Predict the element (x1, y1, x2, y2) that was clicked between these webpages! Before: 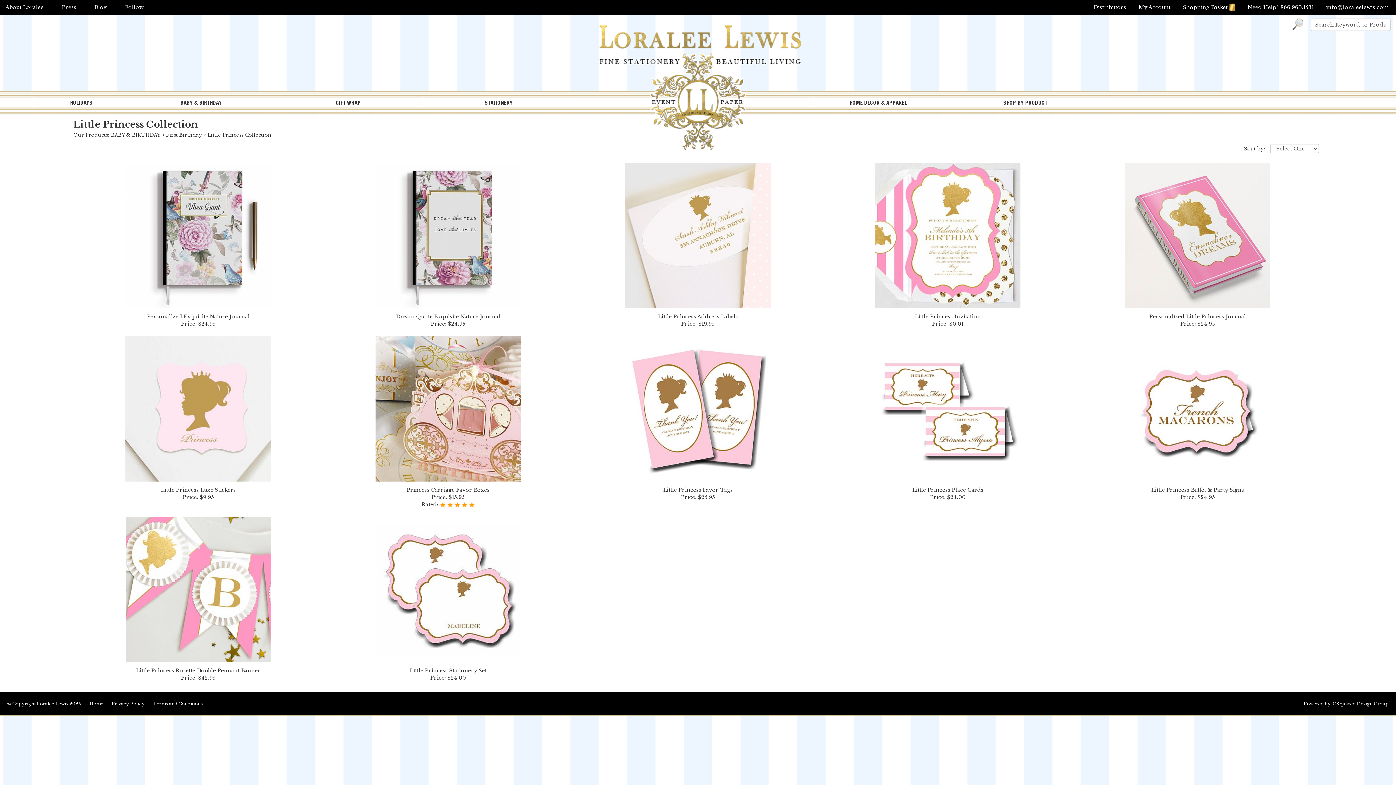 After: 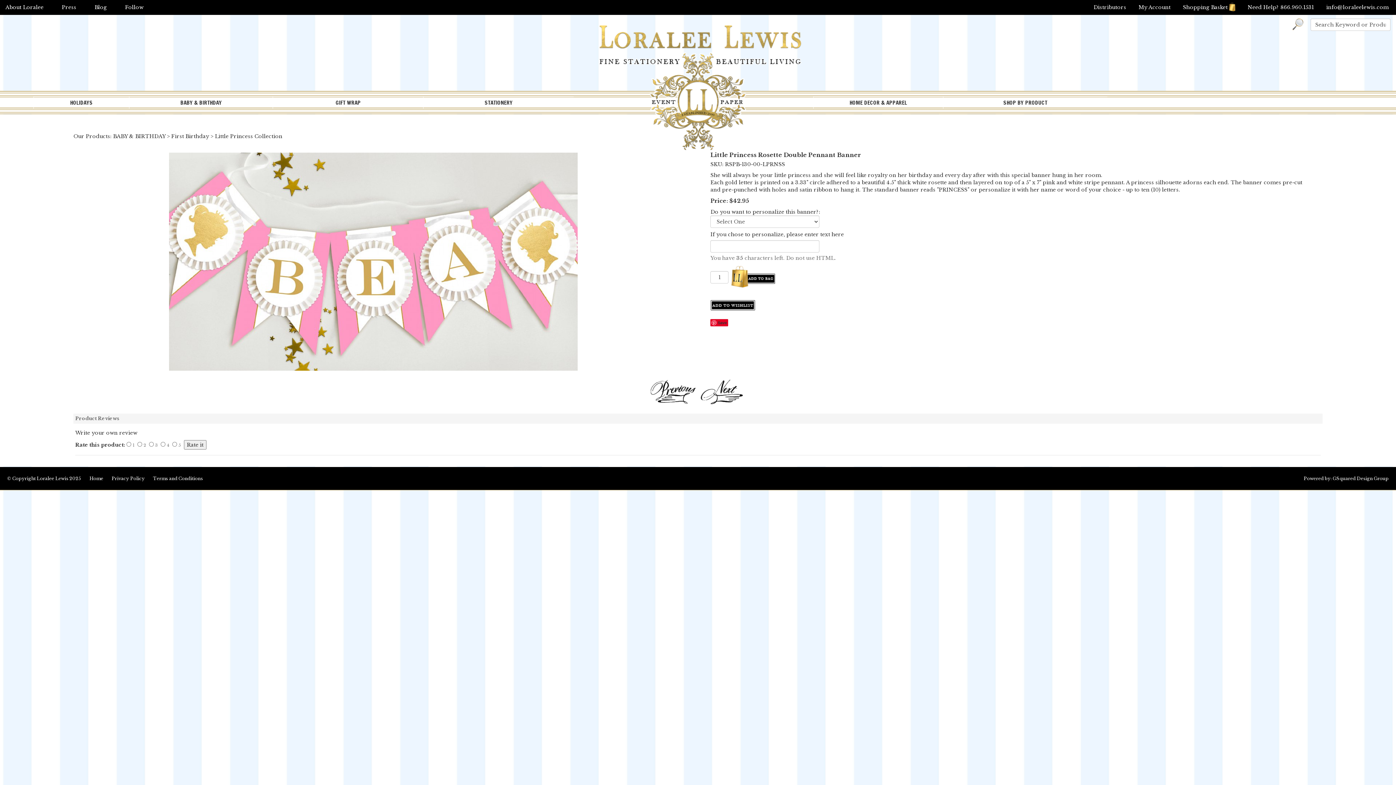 Action: label: Little Princess Rosette Double Pennant Banner bbox: (136, 667, 260, 674)